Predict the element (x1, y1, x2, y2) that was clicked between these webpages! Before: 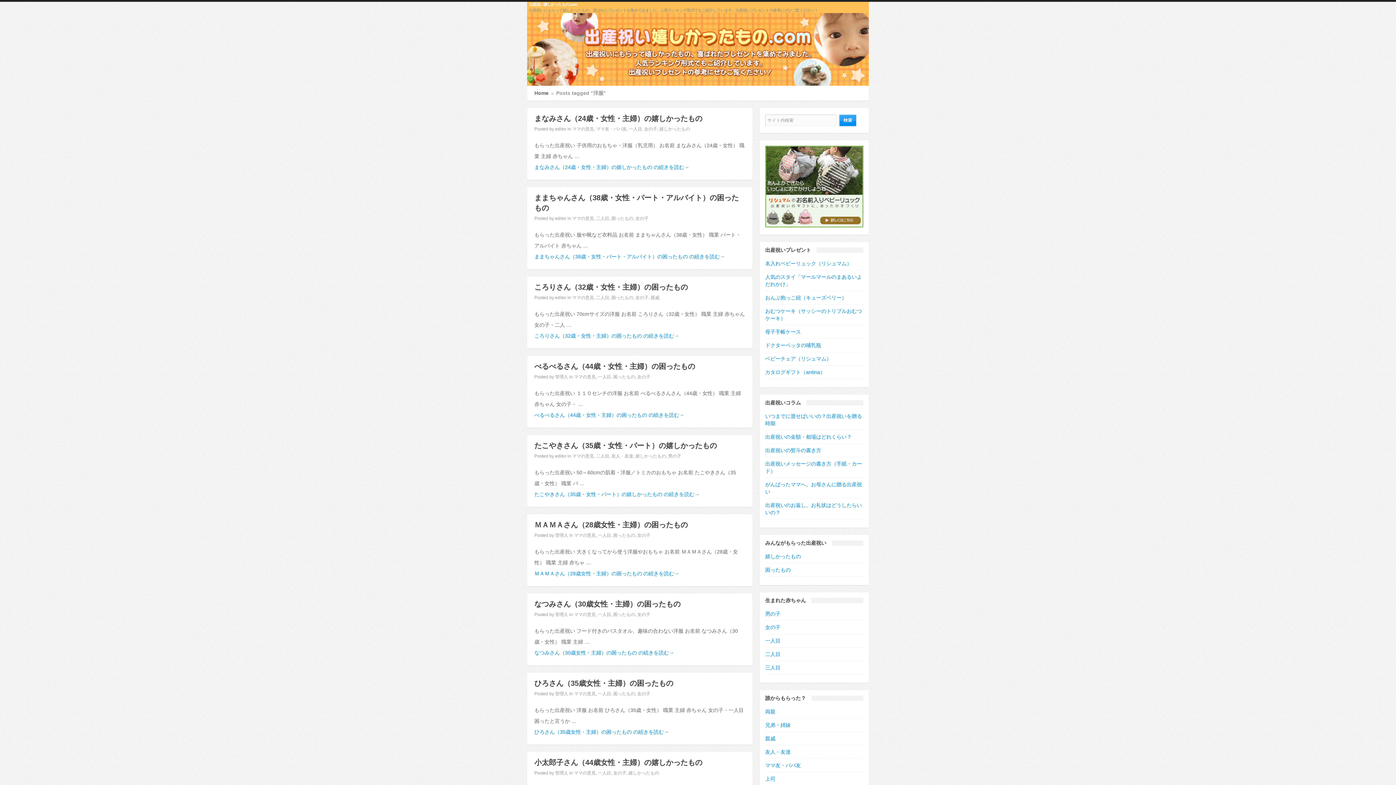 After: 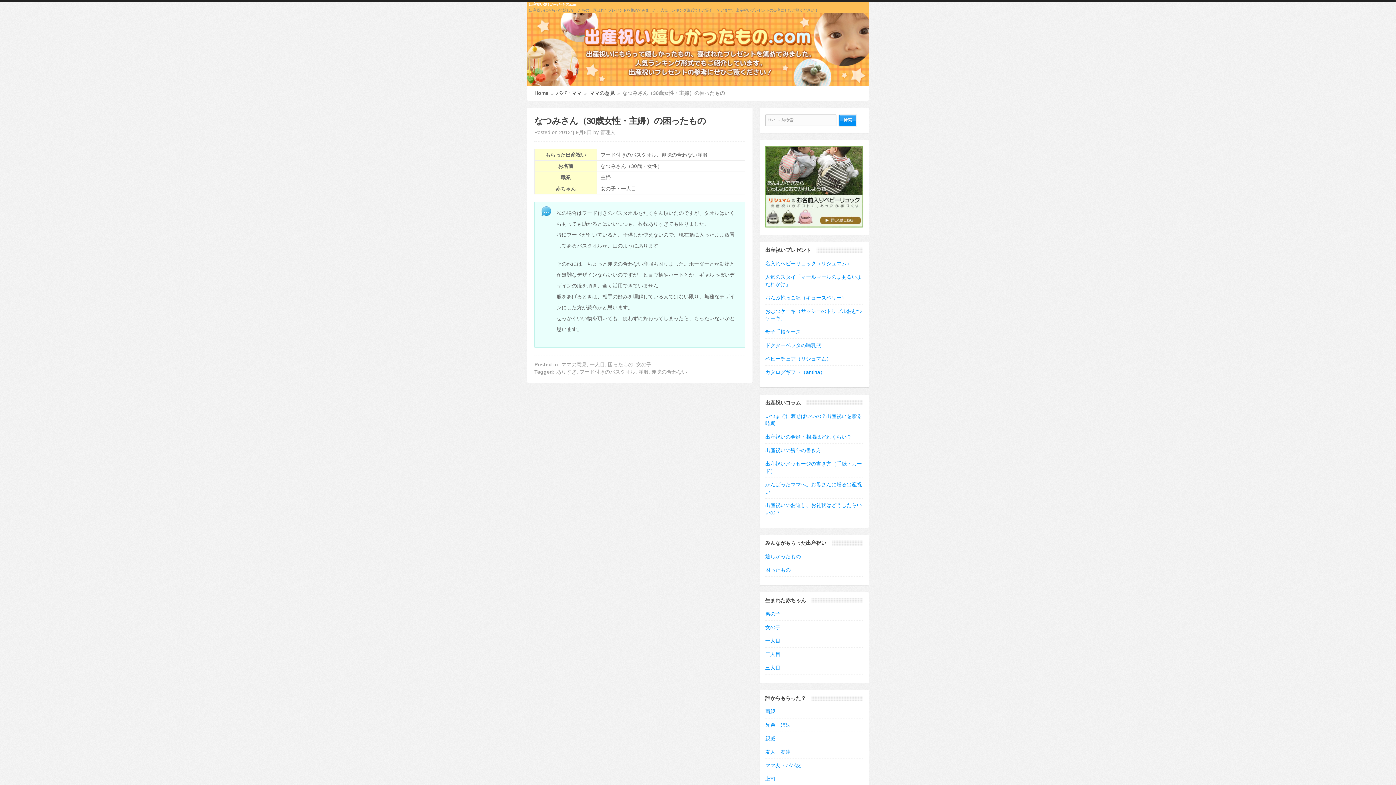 Action: label: なつみさん（30歳女性・主婦）の困ったもの の続きを読む→ bbox: (534, 650, 674, 656)